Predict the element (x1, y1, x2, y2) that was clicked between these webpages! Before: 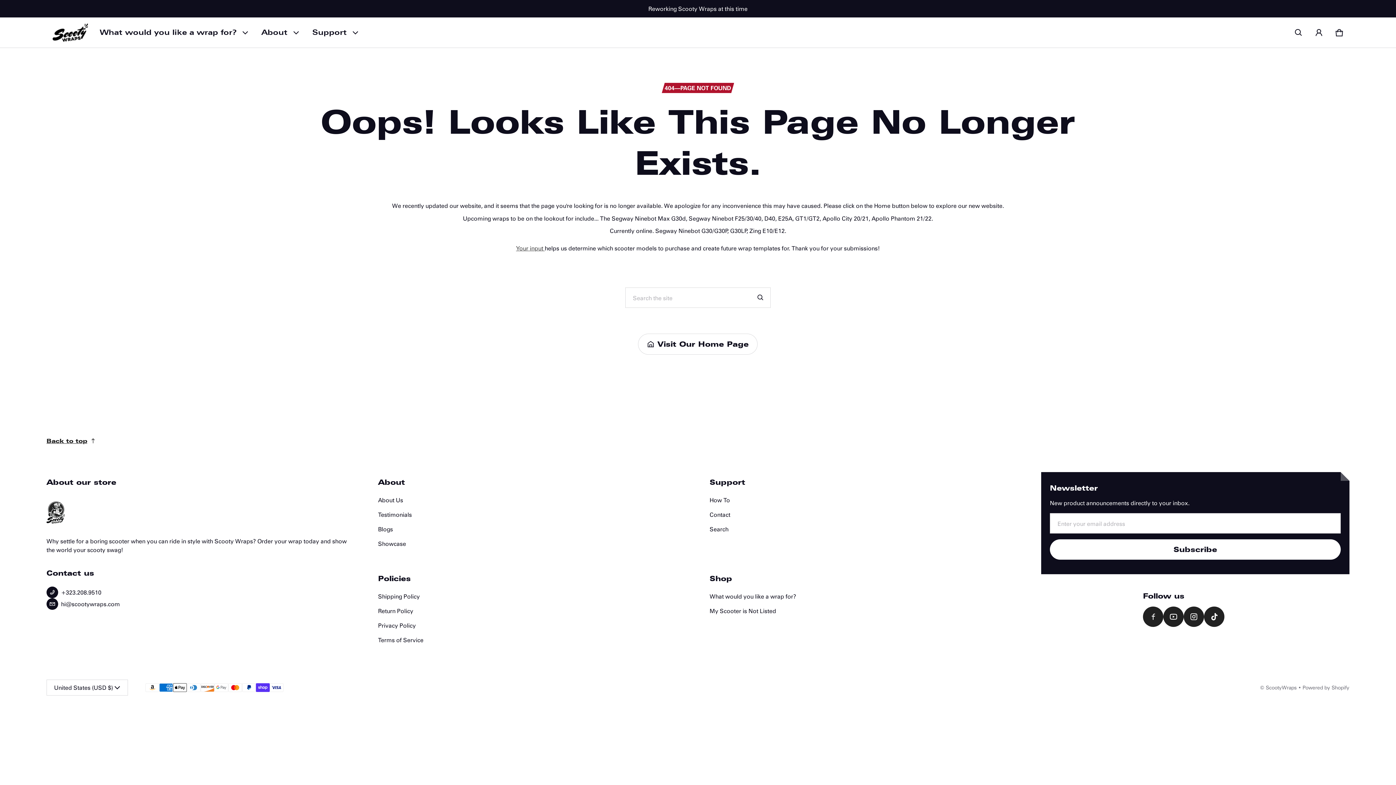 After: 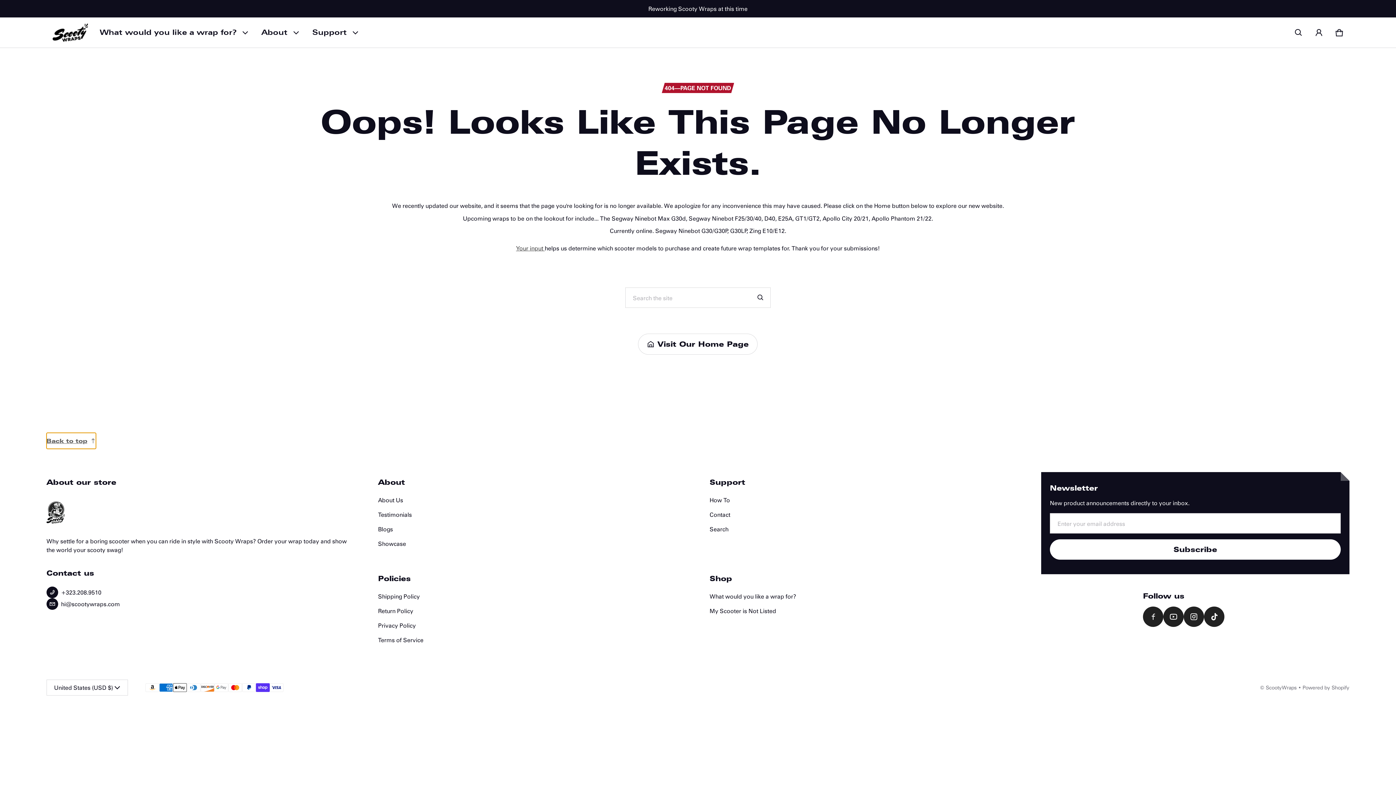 Action: bbox: (46, 433, 96, 449) label: Back to top